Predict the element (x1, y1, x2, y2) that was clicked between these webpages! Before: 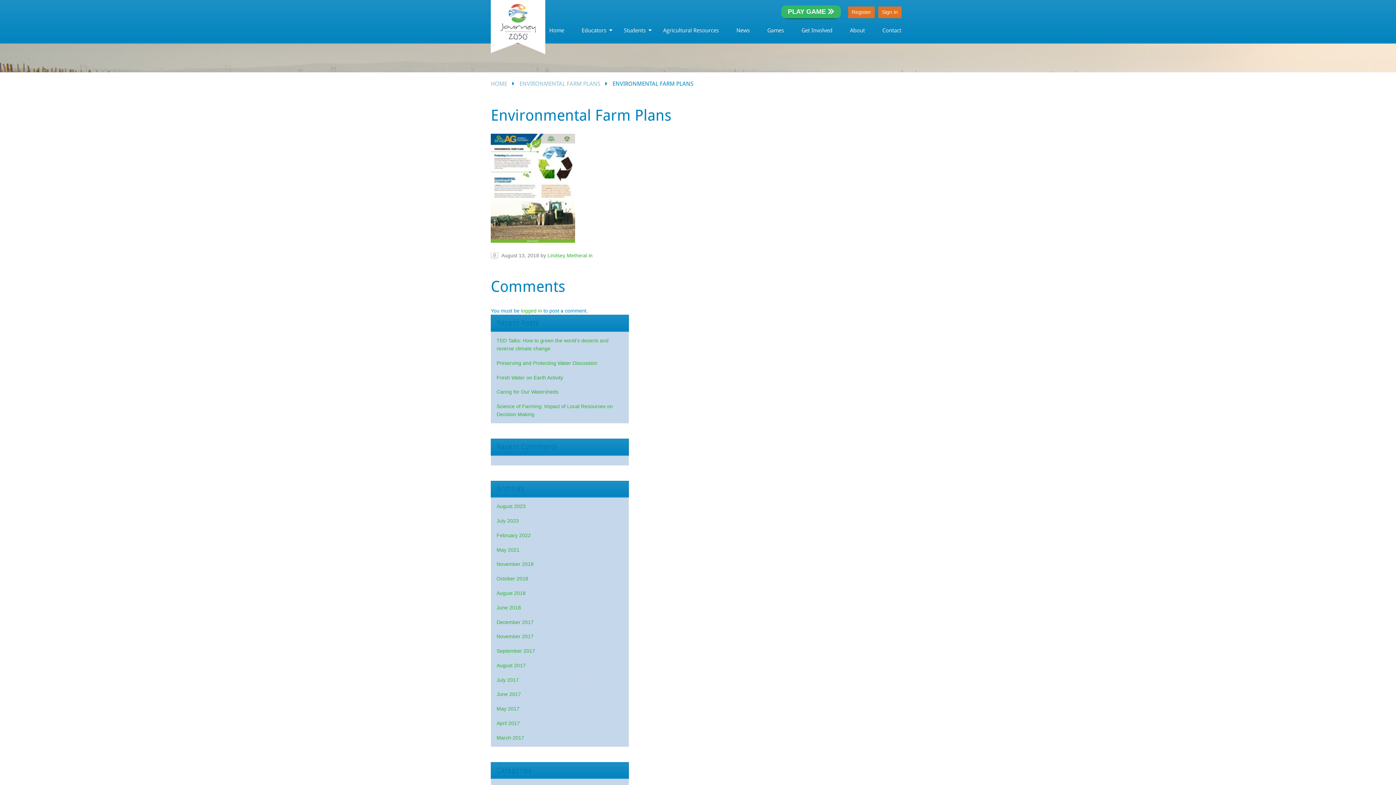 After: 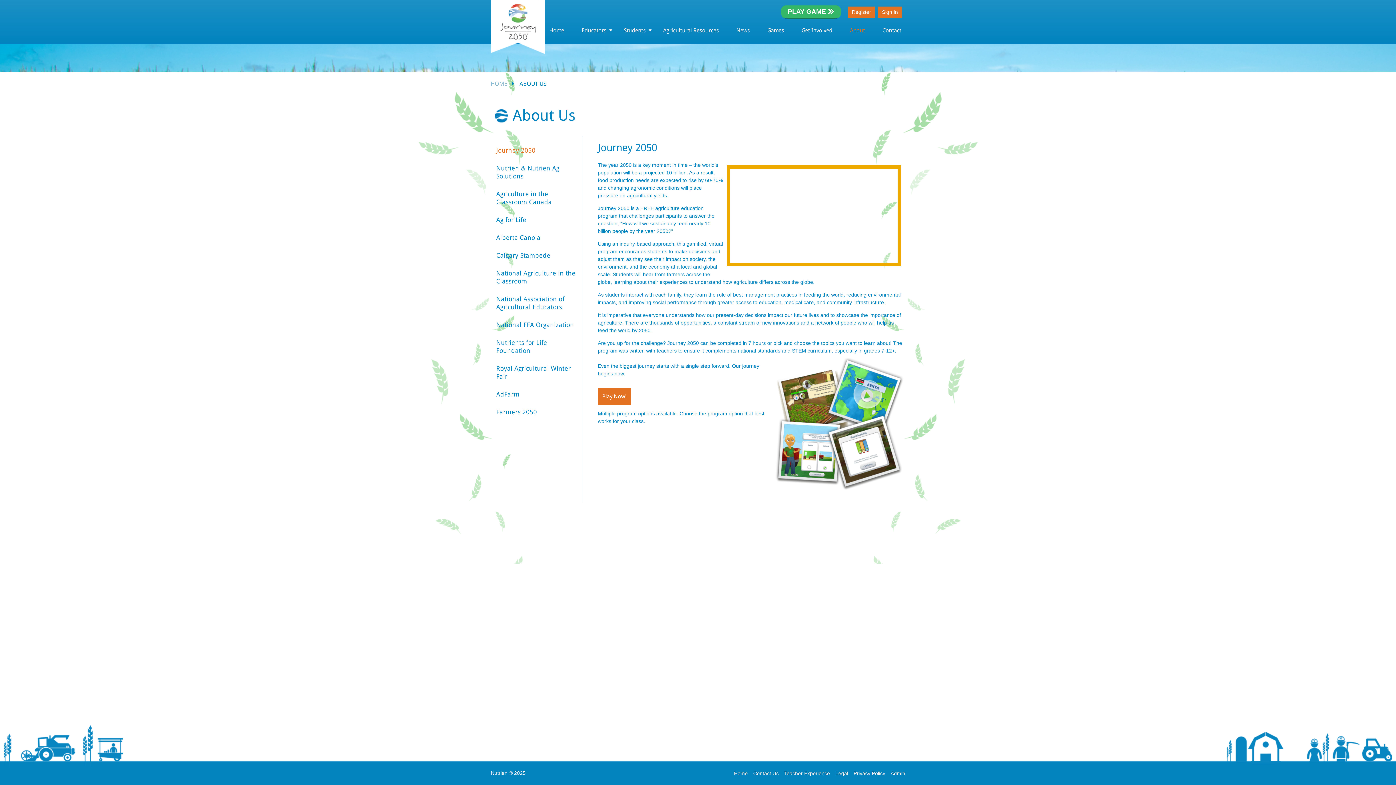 Action: label: About bbox: (846, 24, 868, 36)